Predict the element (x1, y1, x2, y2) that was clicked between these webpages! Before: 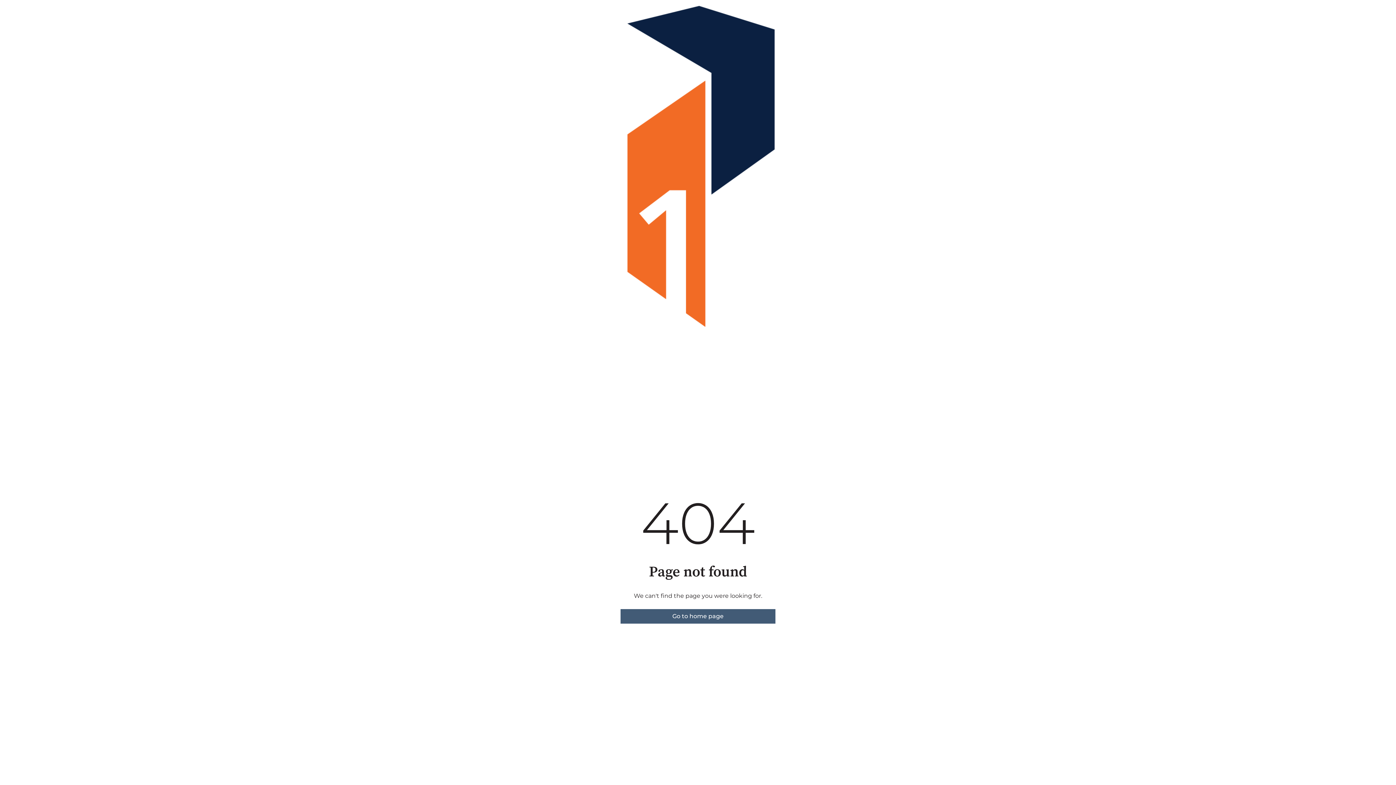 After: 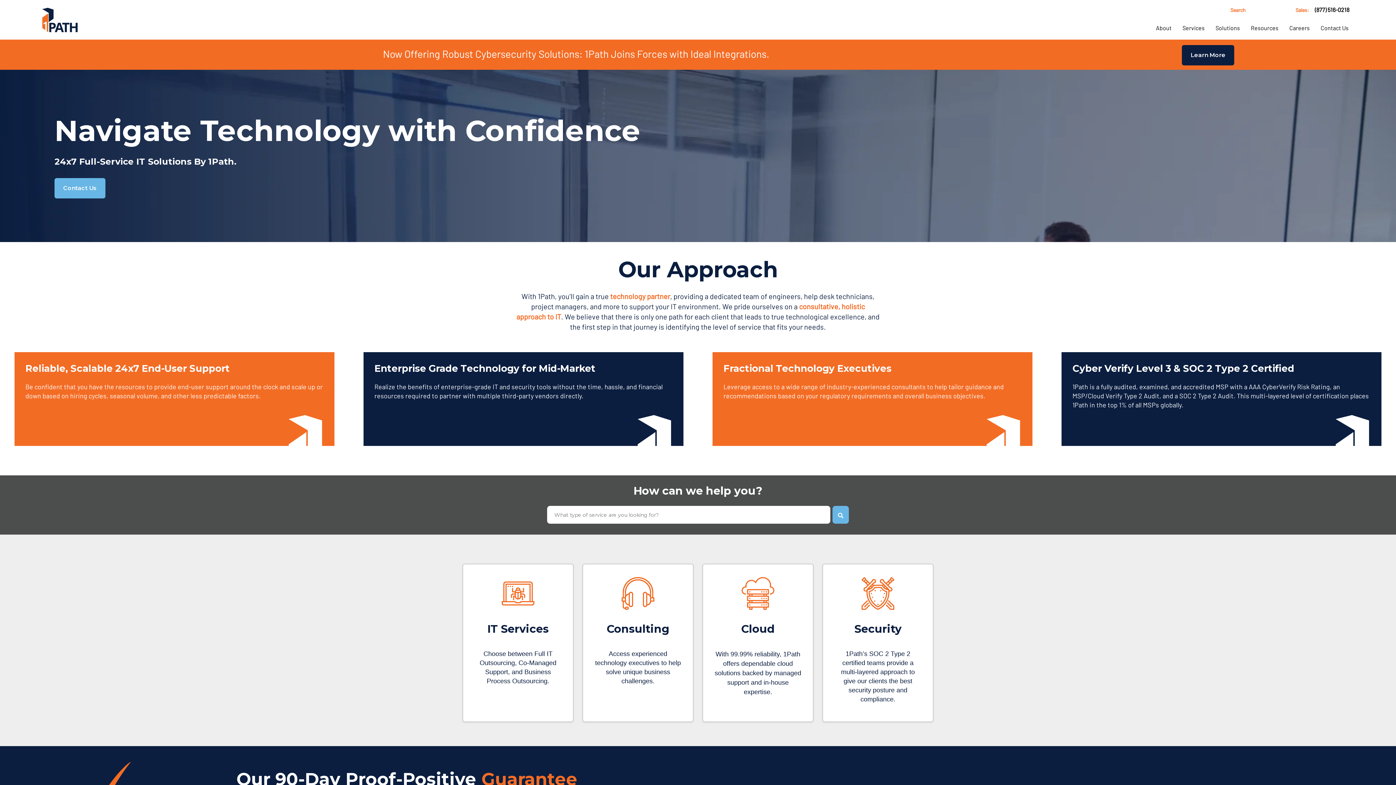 Action: label: Go to home page bbox: (620, 609, 775, 623)